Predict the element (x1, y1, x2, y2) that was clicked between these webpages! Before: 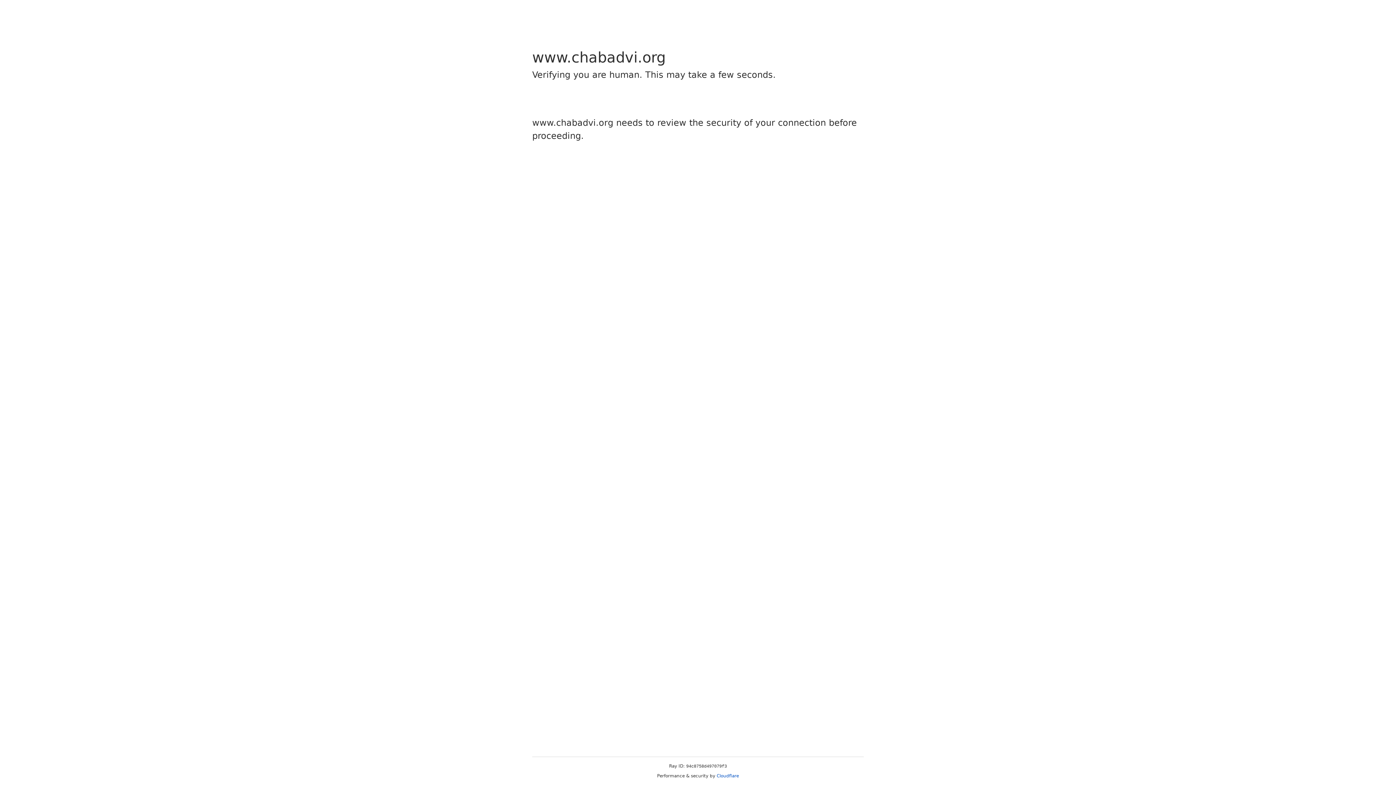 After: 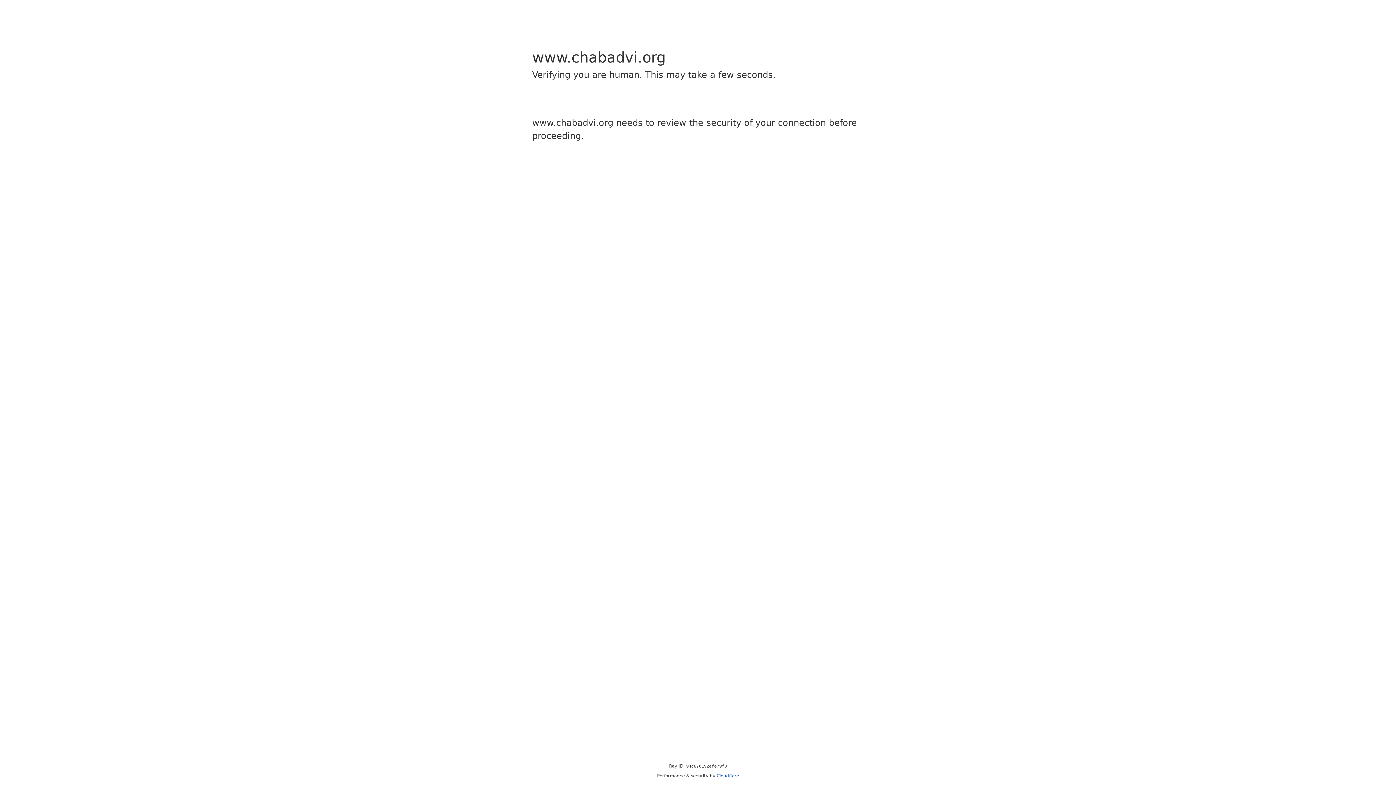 Action: bbox: (716, 773, 739, 778) label: Cloudflare